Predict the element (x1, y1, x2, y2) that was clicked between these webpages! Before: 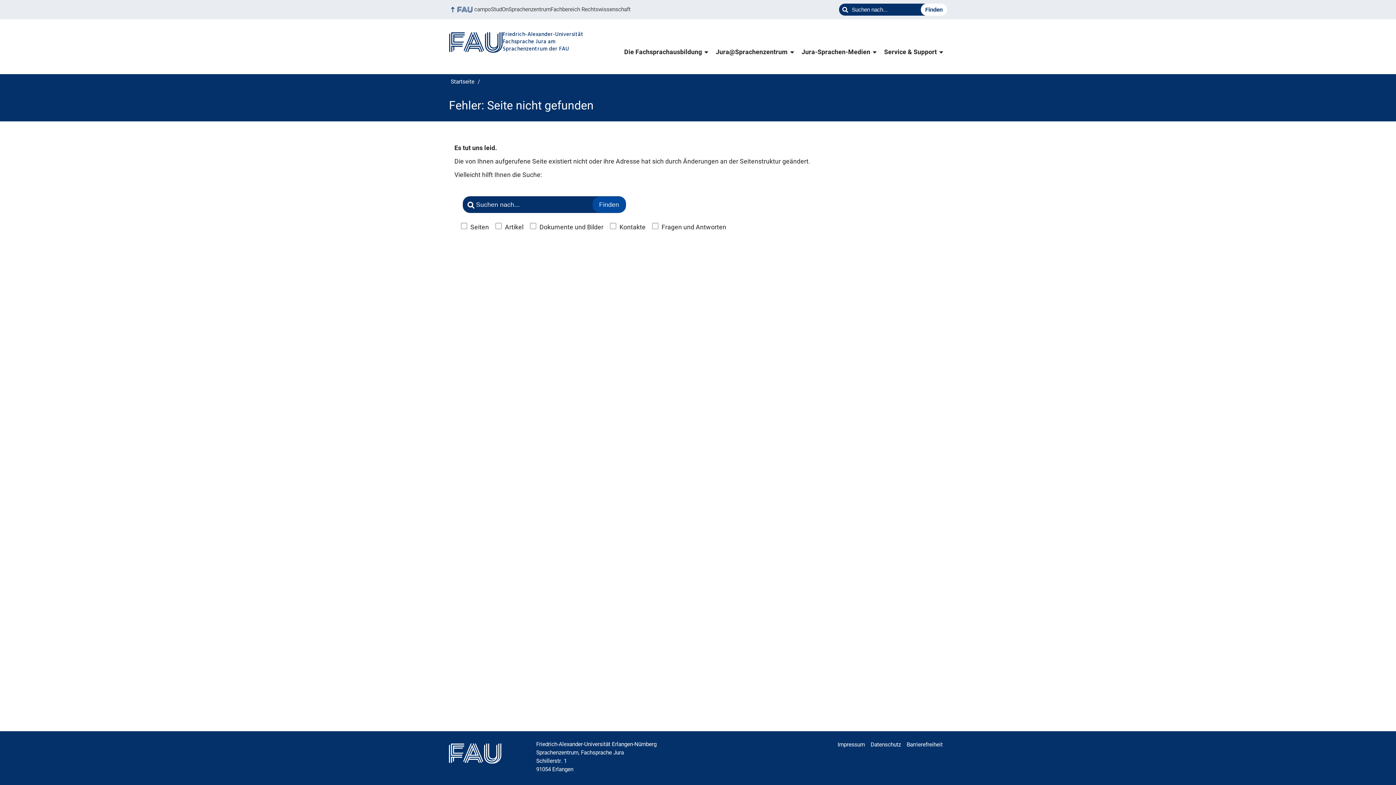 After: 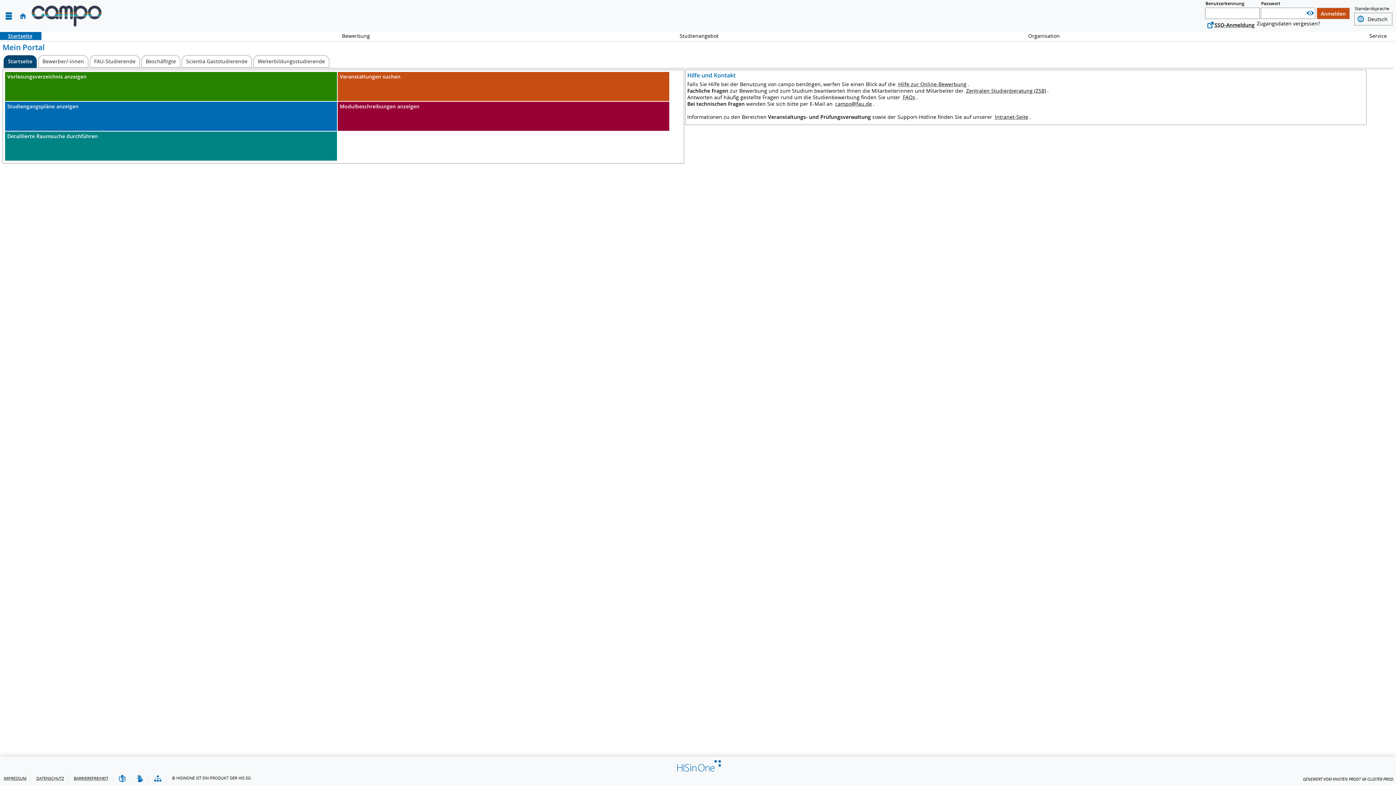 Action: bbox: (474, 4, 491, 14) label: campo